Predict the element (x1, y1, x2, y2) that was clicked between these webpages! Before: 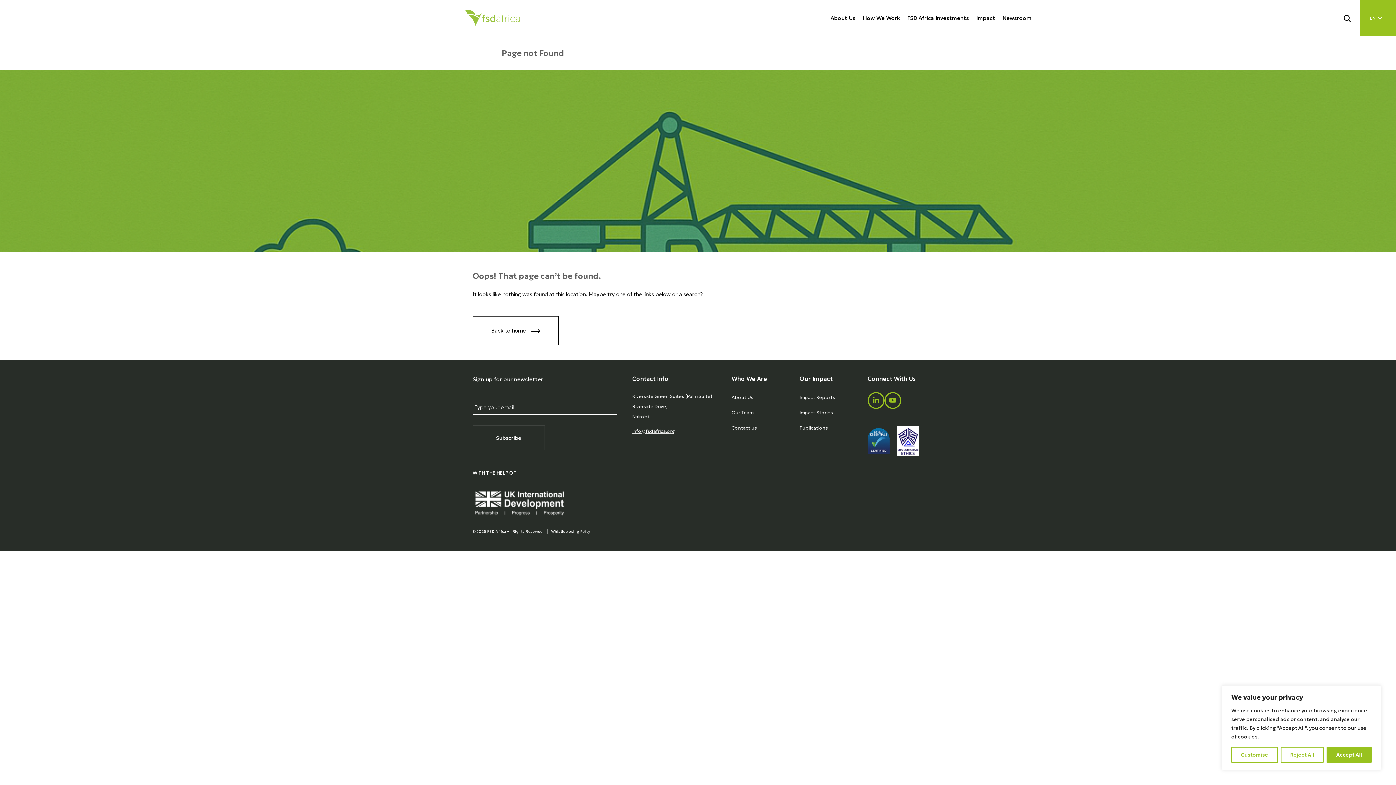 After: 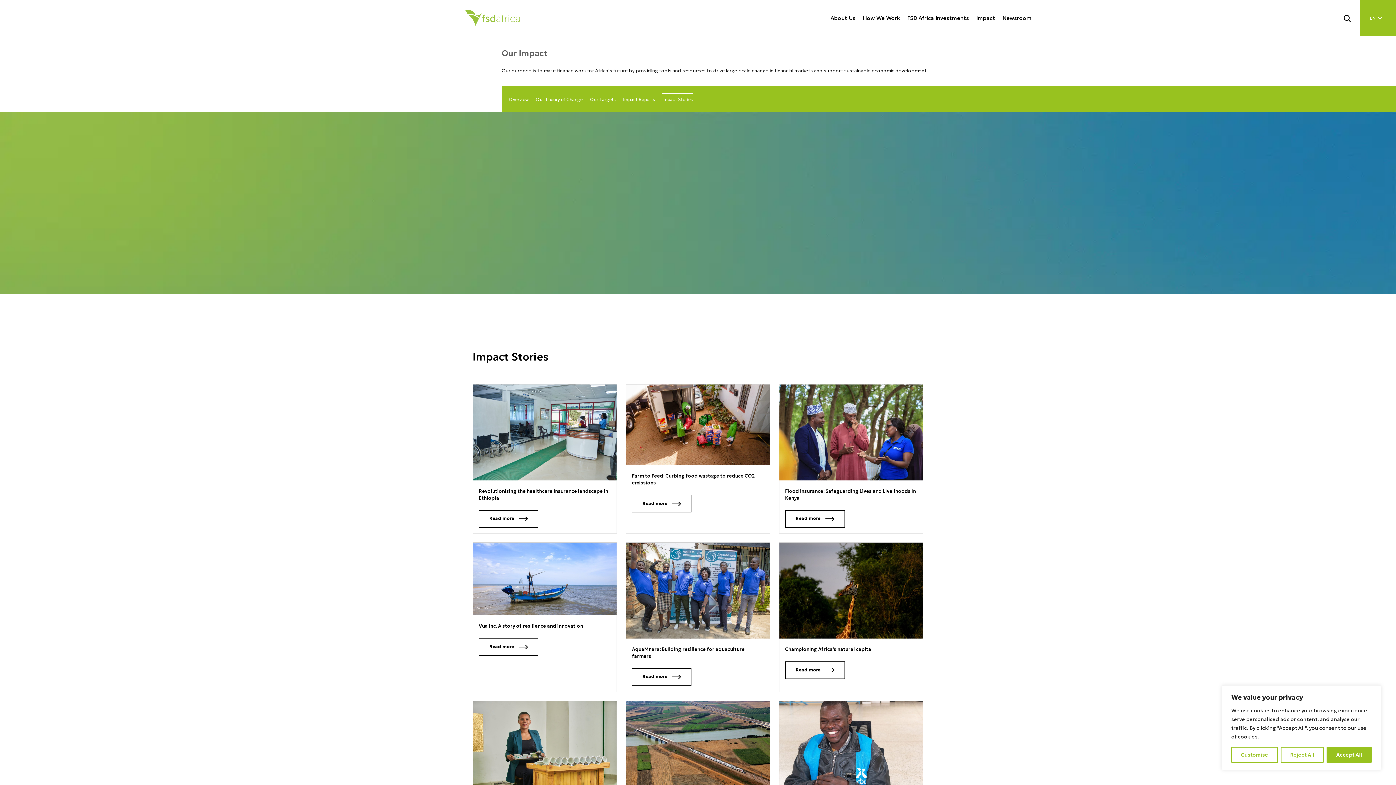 Action: bbox: (799, 408, 833, 417) label: Impact Stories